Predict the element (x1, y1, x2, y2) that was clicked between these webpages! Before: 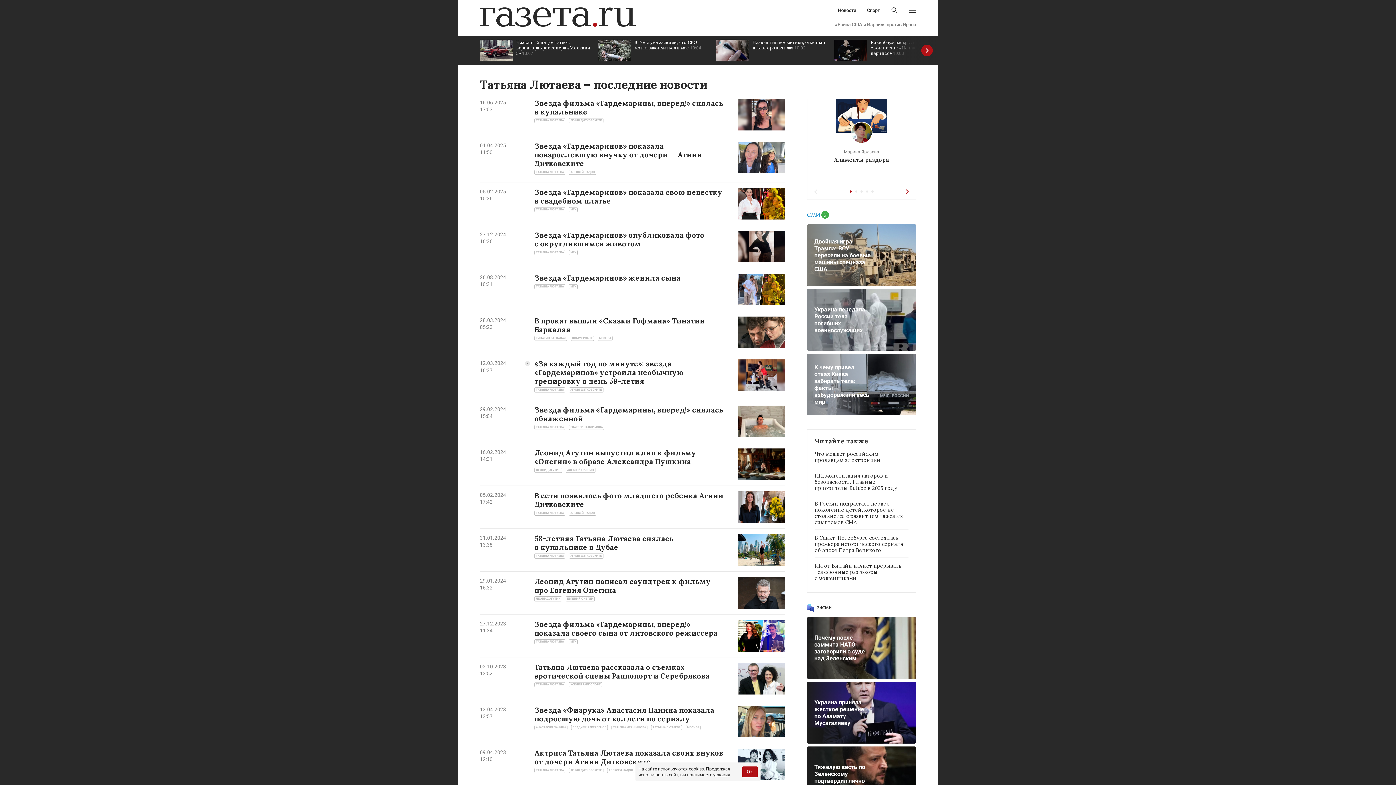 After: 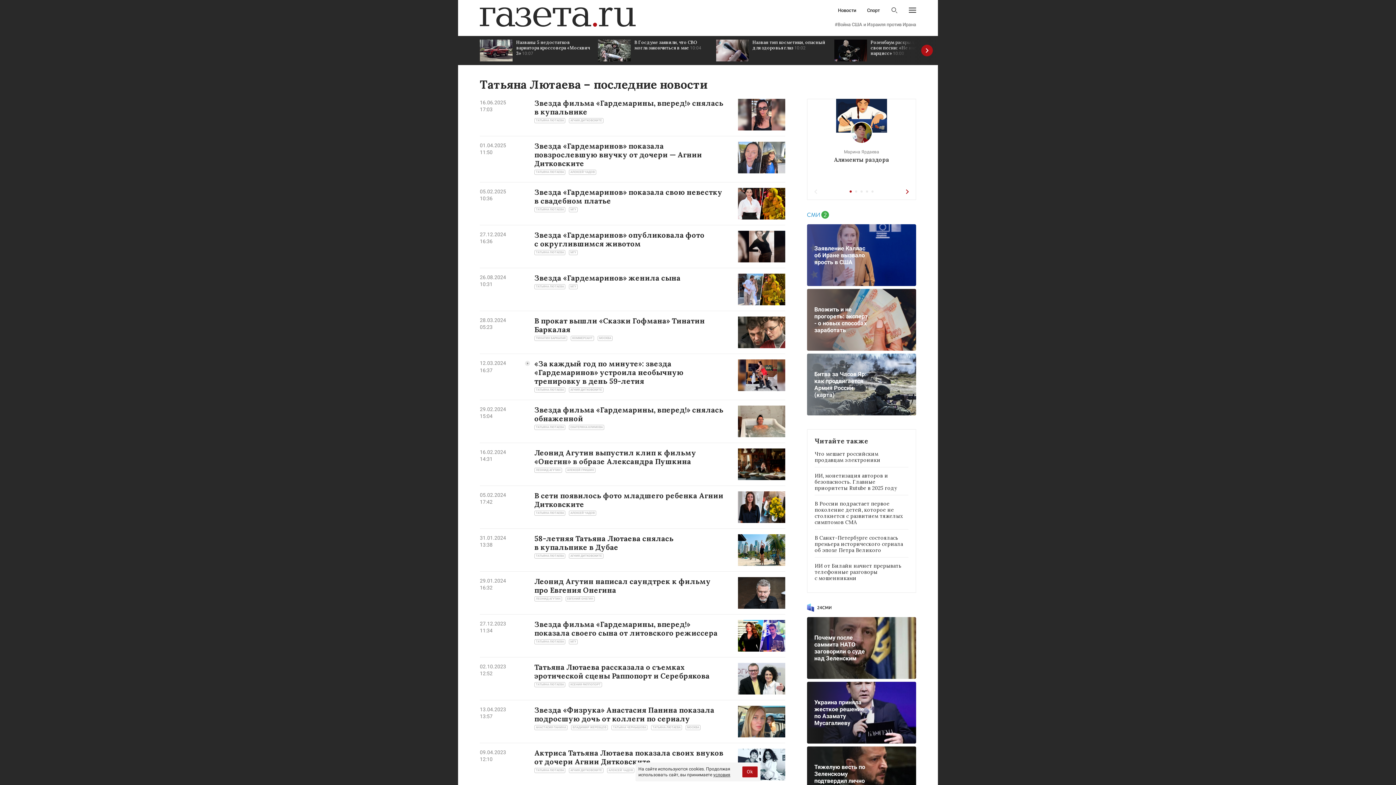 Action: label: ТАТЬЯНА ЛЮТАЕВА bbox: (534, 169, 565, 174)